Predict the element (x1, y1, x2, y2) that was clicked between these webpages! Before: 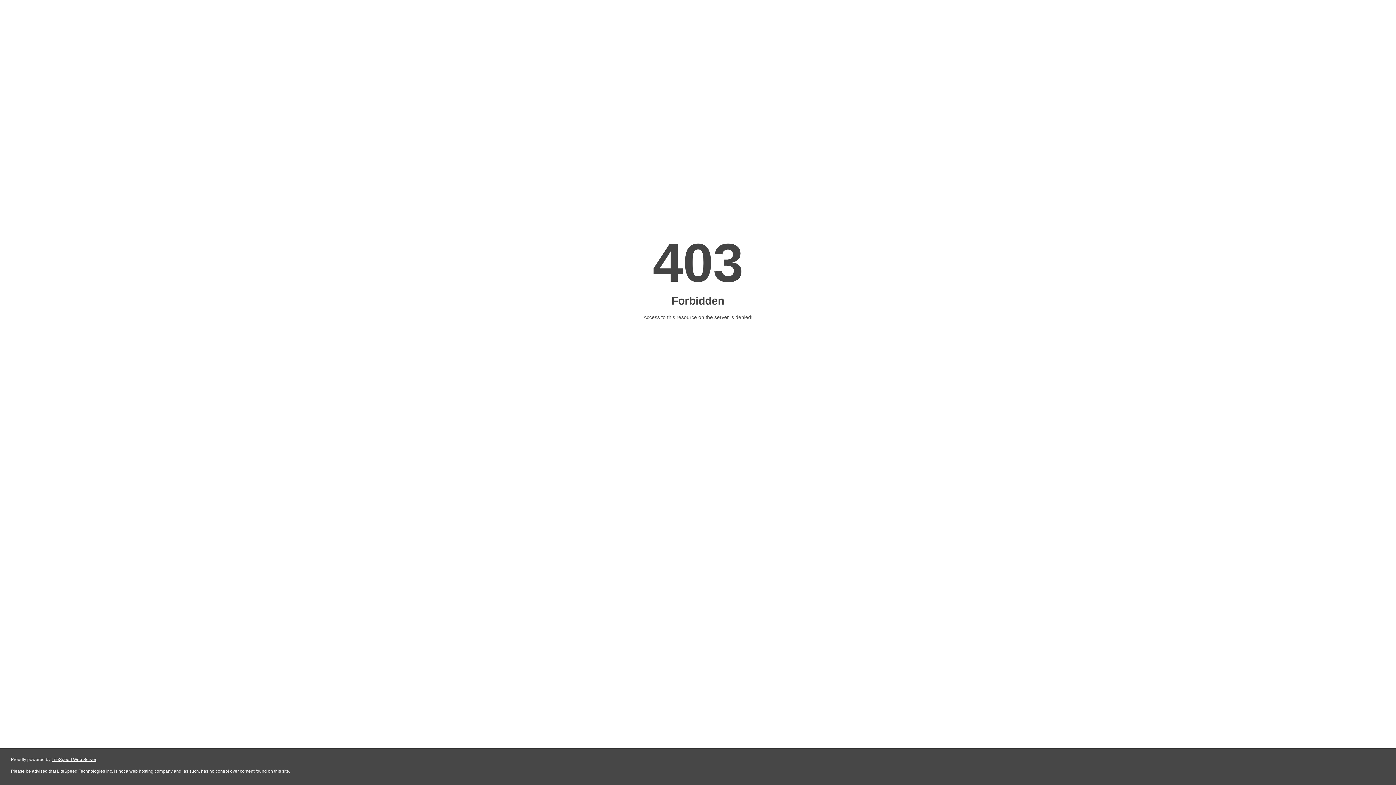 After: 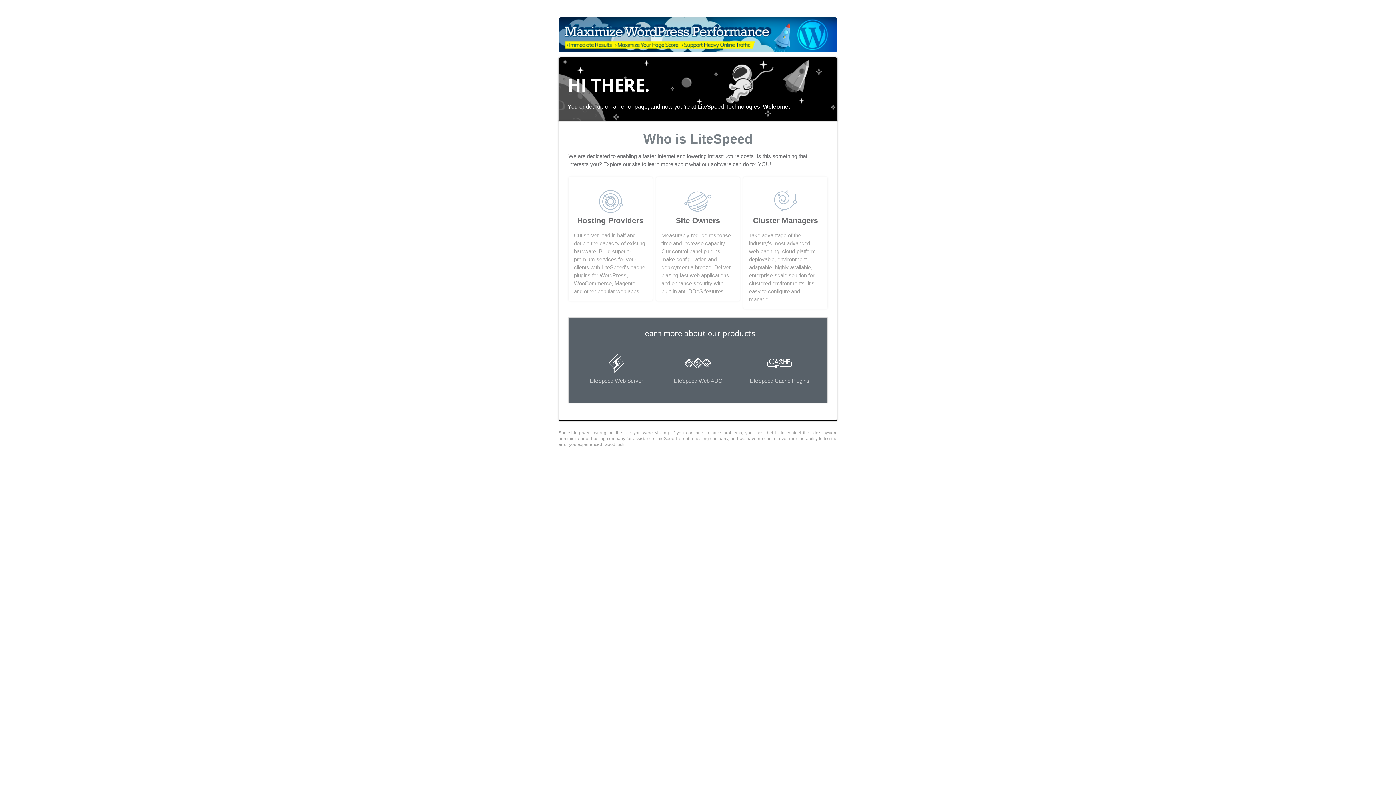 Action: bbox: (51, 757, 96, 762) label: LiteSpeed Web Server